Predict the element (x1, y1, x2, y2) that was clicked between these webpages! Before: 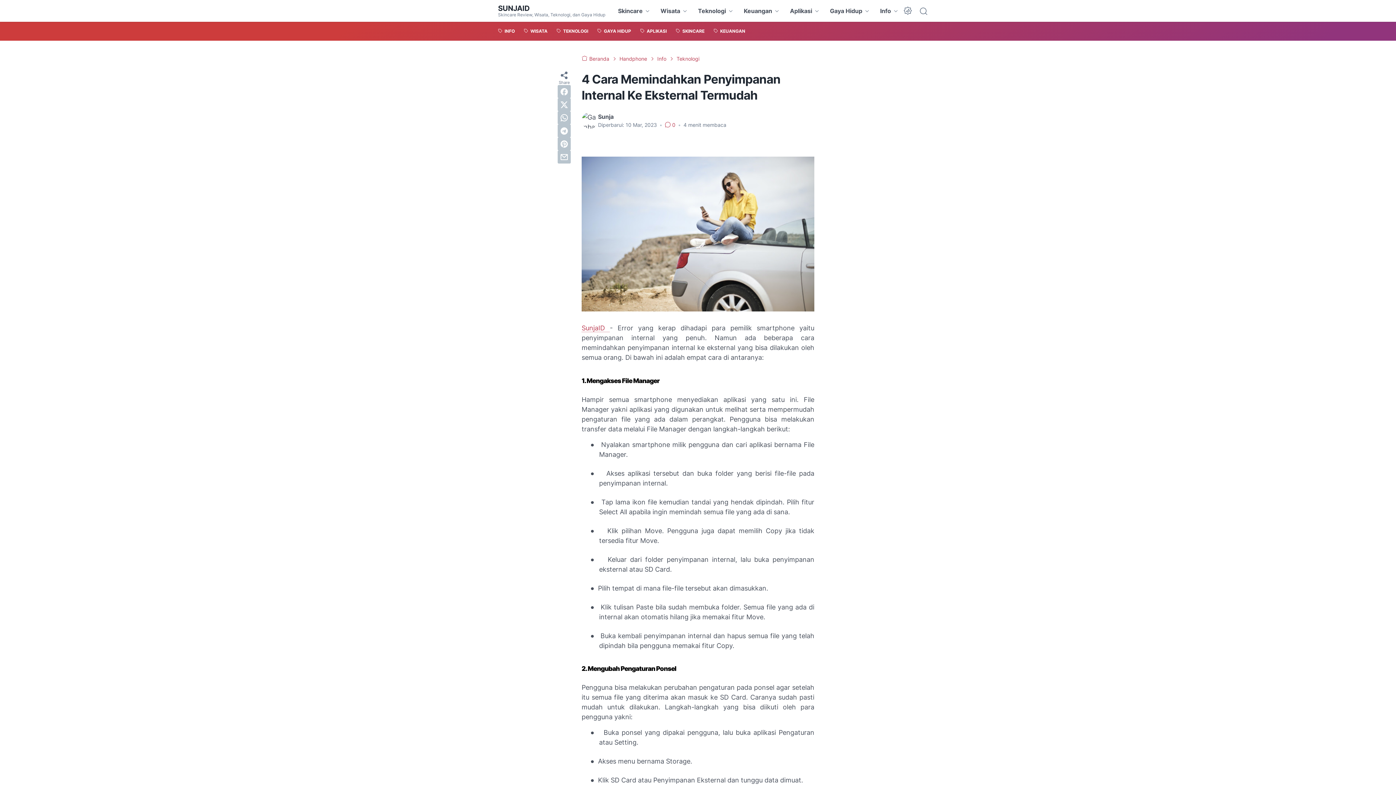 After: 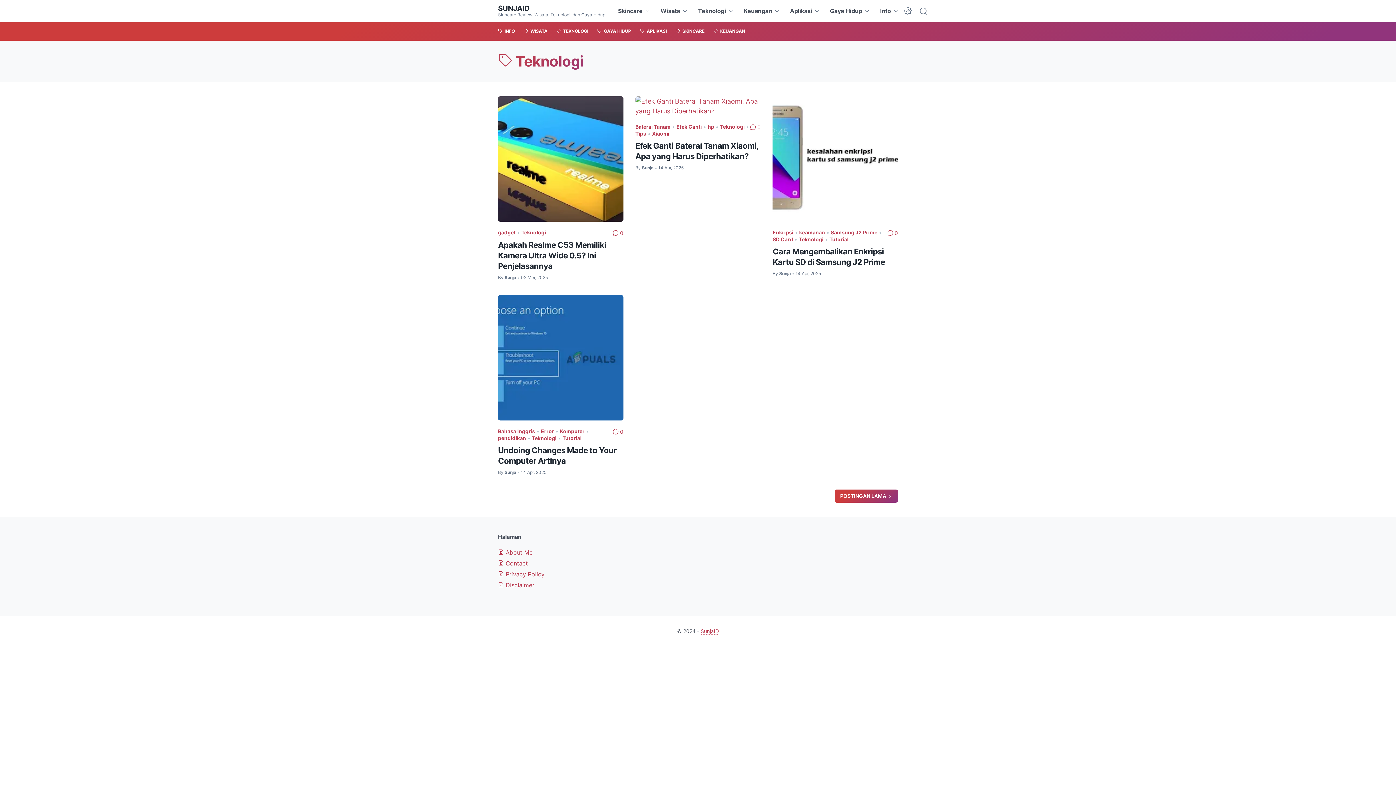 Action: bbox: (556, 21, 588, 40) label:  TEKNOLOGI